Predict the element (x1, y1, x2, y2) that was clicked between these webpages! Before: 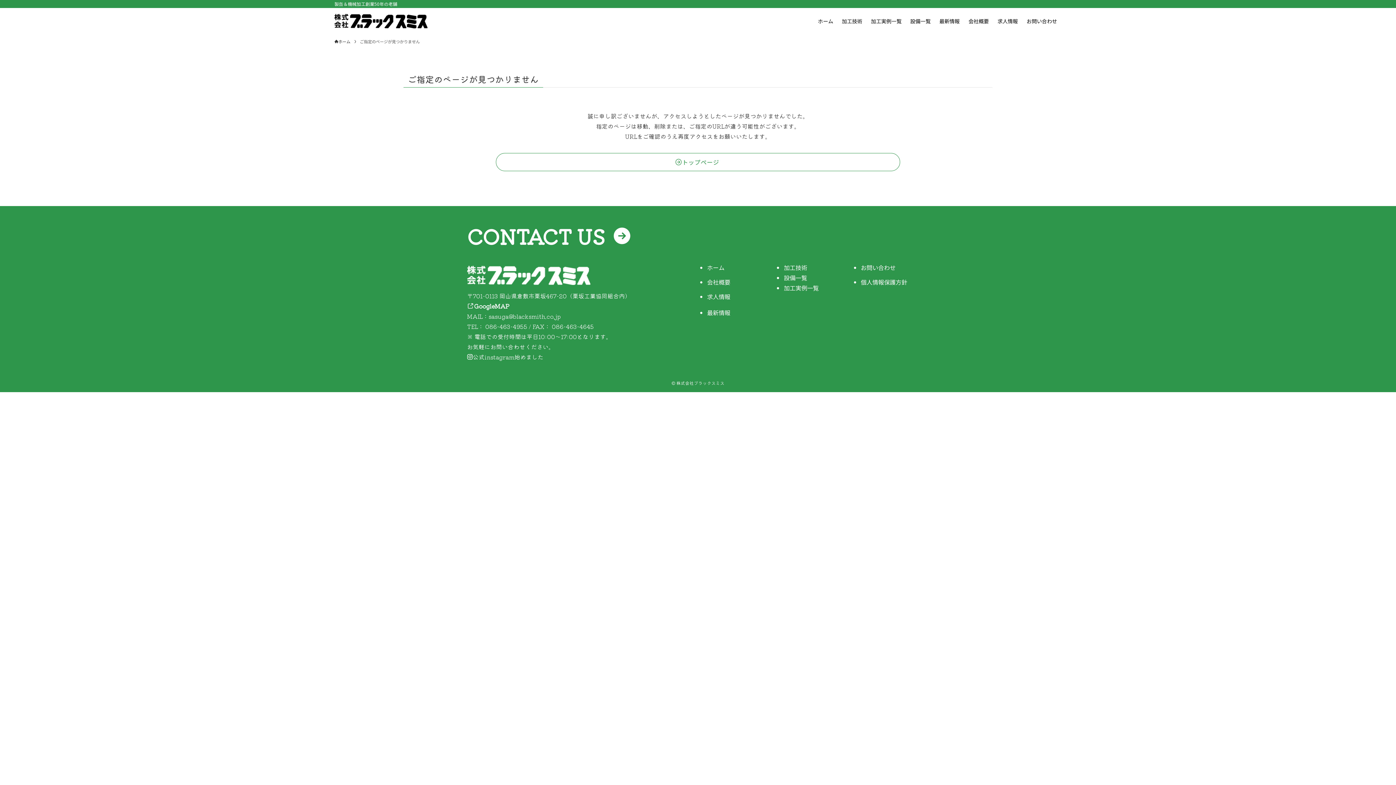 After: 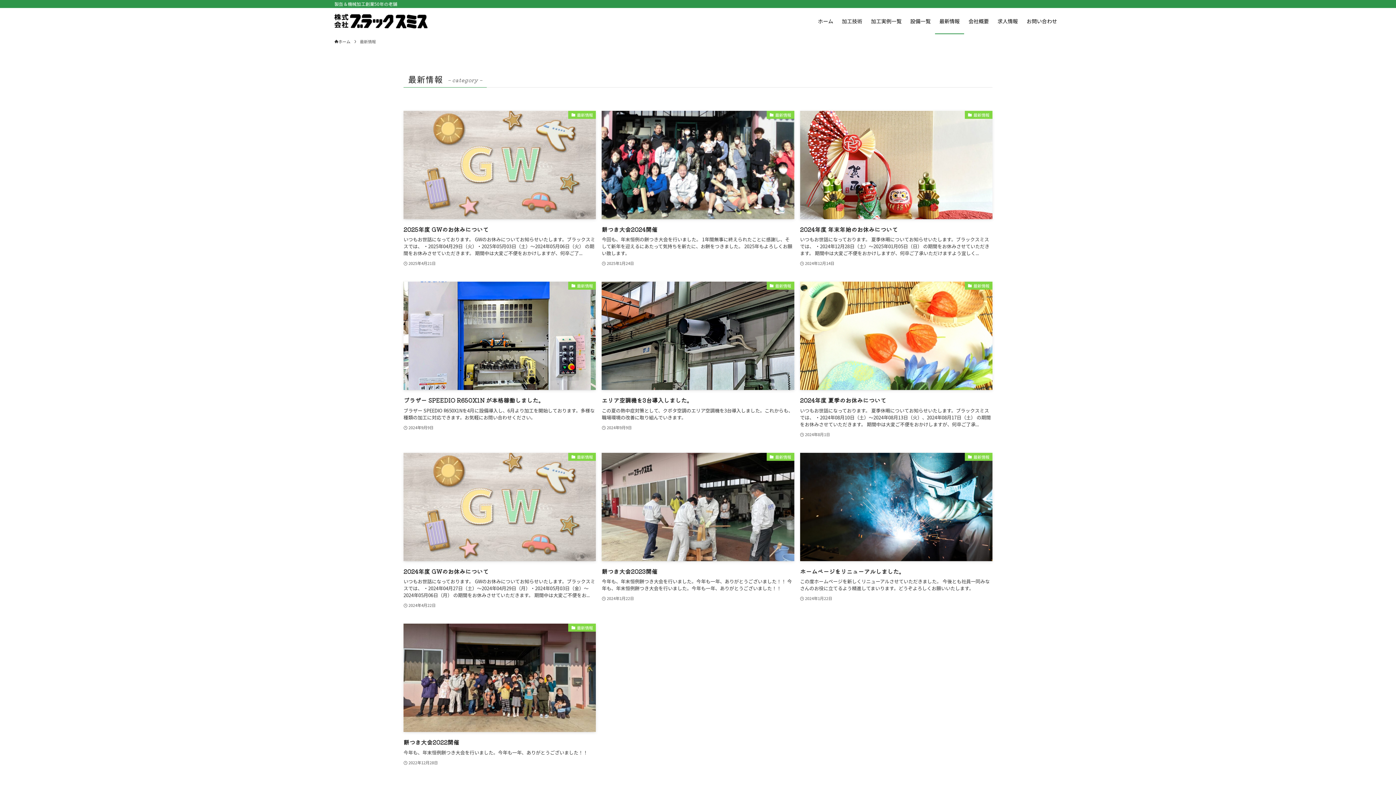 Action: label: 最新情報 bbox: (935, 8, 964, 34)